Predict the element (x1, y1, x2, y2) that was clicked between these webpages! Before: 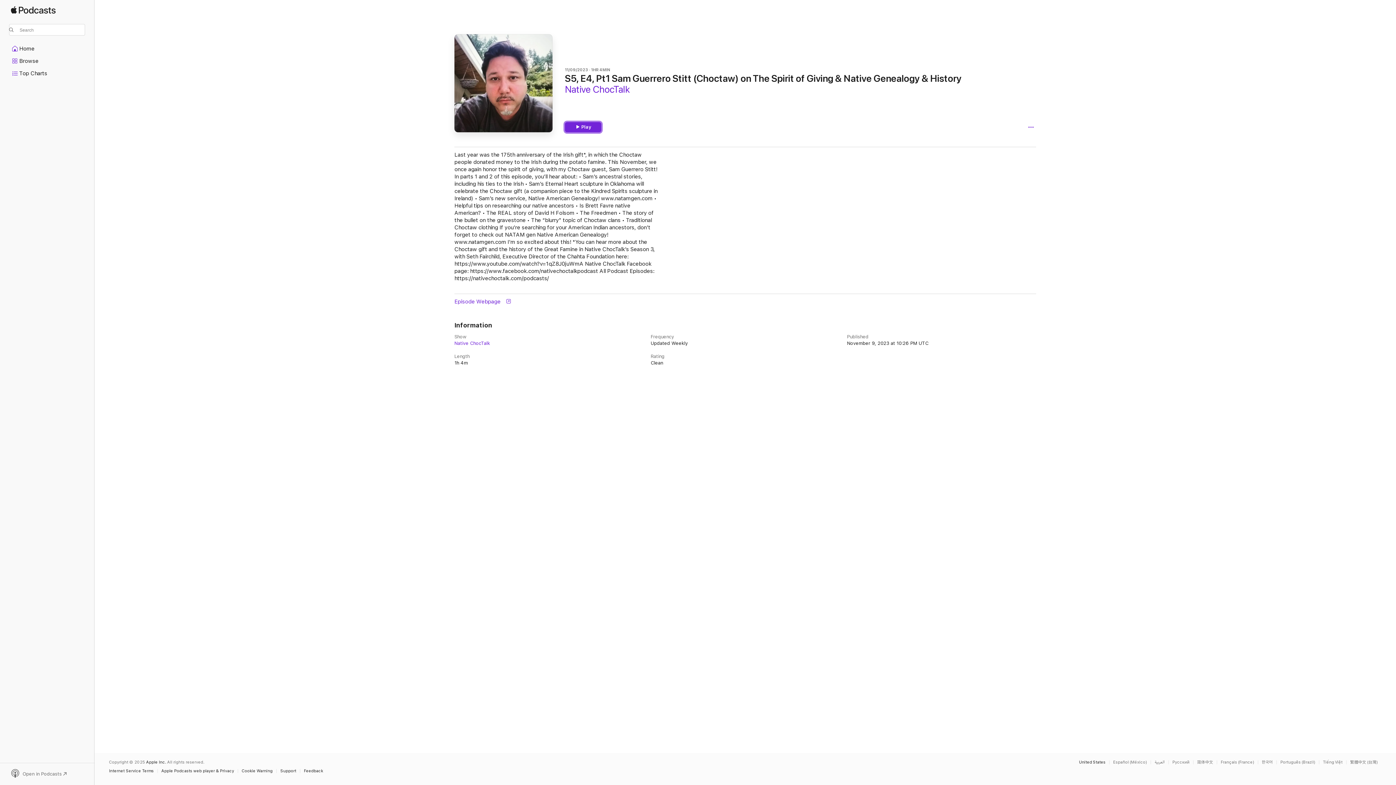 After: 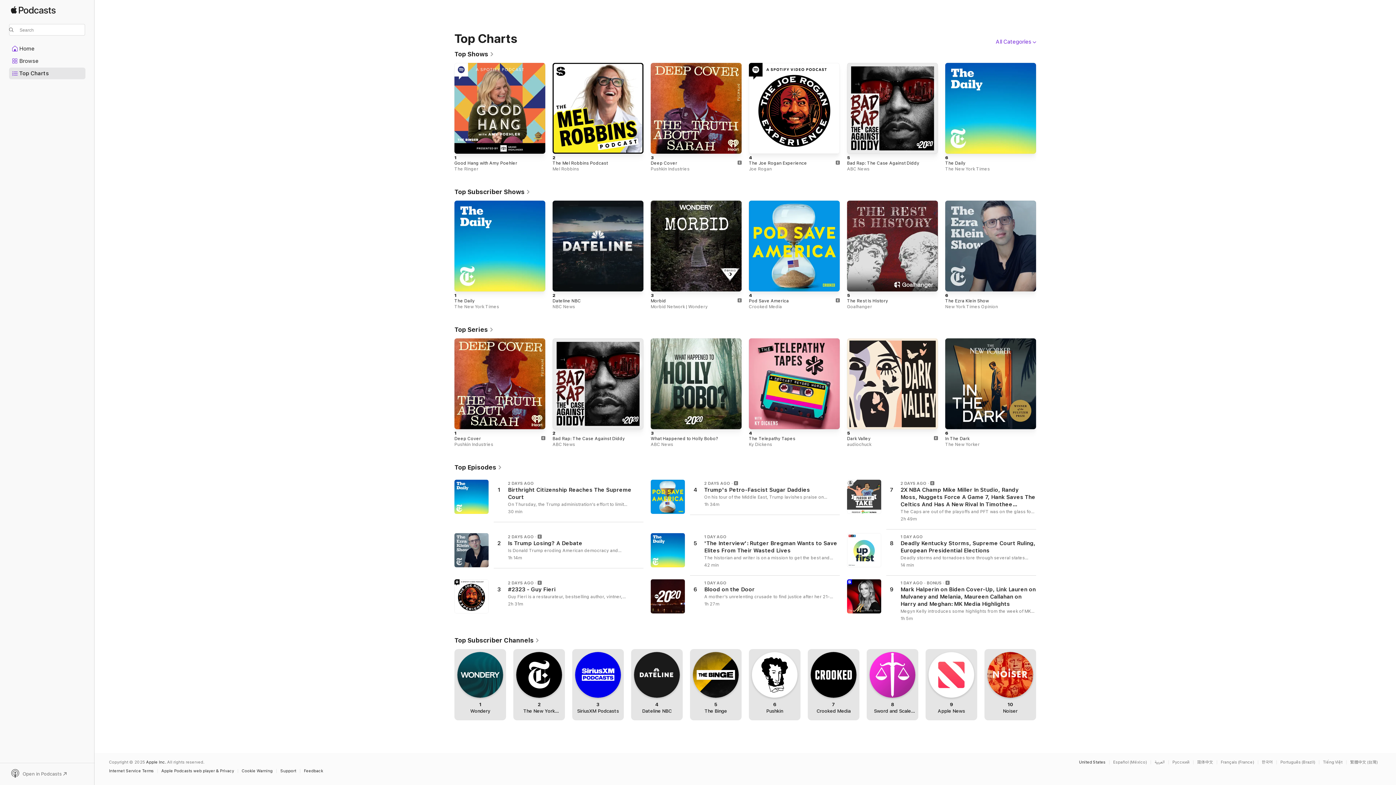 Action: label: Top Charts bbox: (9, 68, 85, 78)